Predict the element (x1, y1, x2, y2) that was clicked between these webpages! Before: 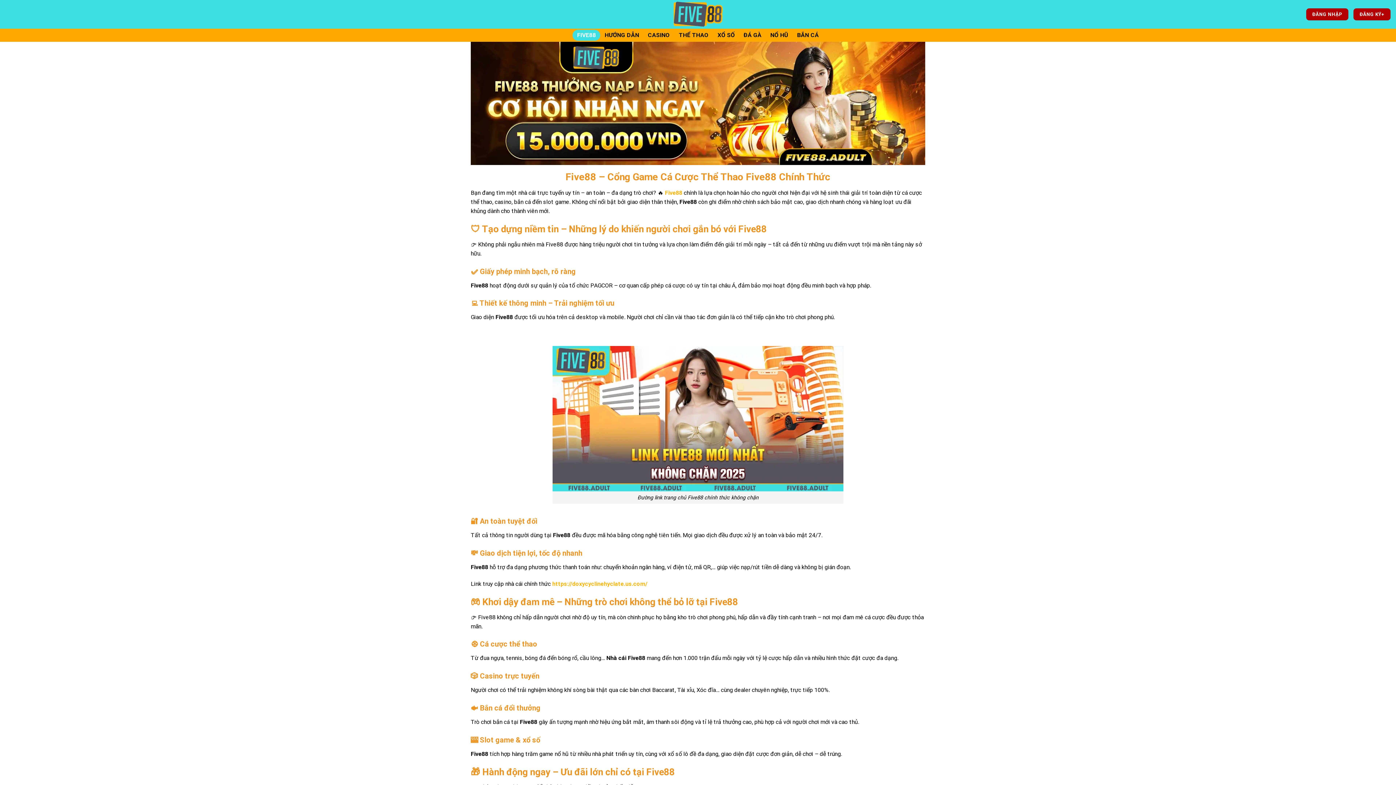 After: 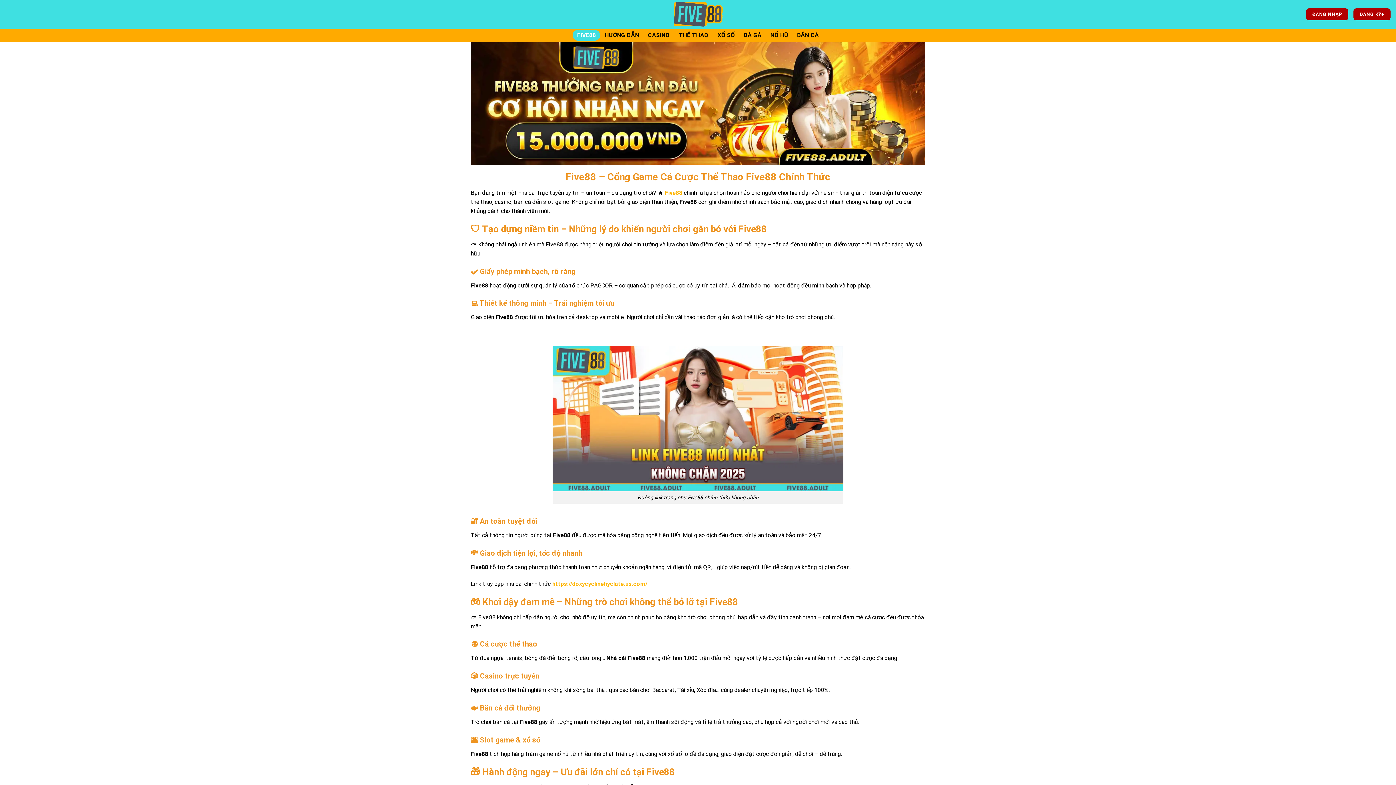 Action: label: https://doxycyclinehyclate.us.com/ bbox: (552, 580, 647, 587)